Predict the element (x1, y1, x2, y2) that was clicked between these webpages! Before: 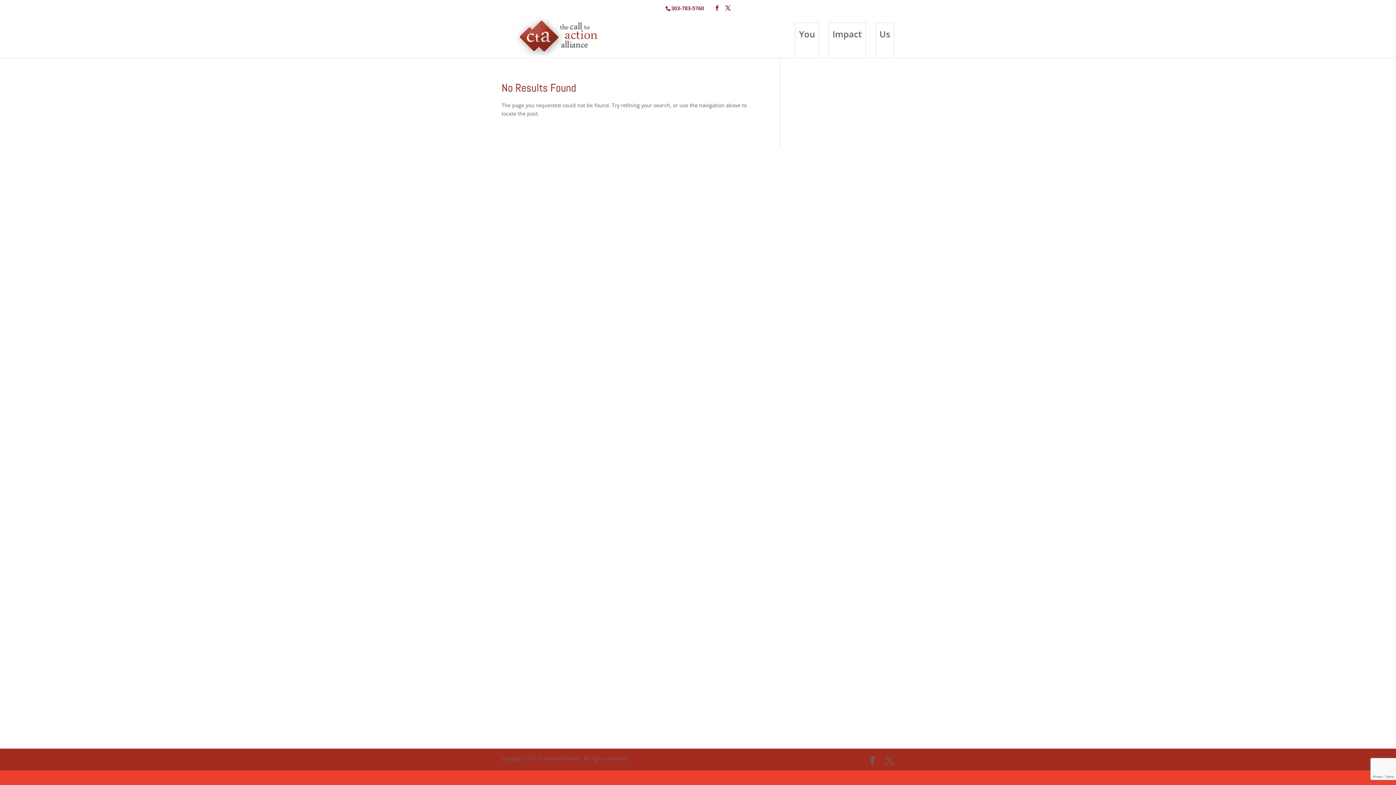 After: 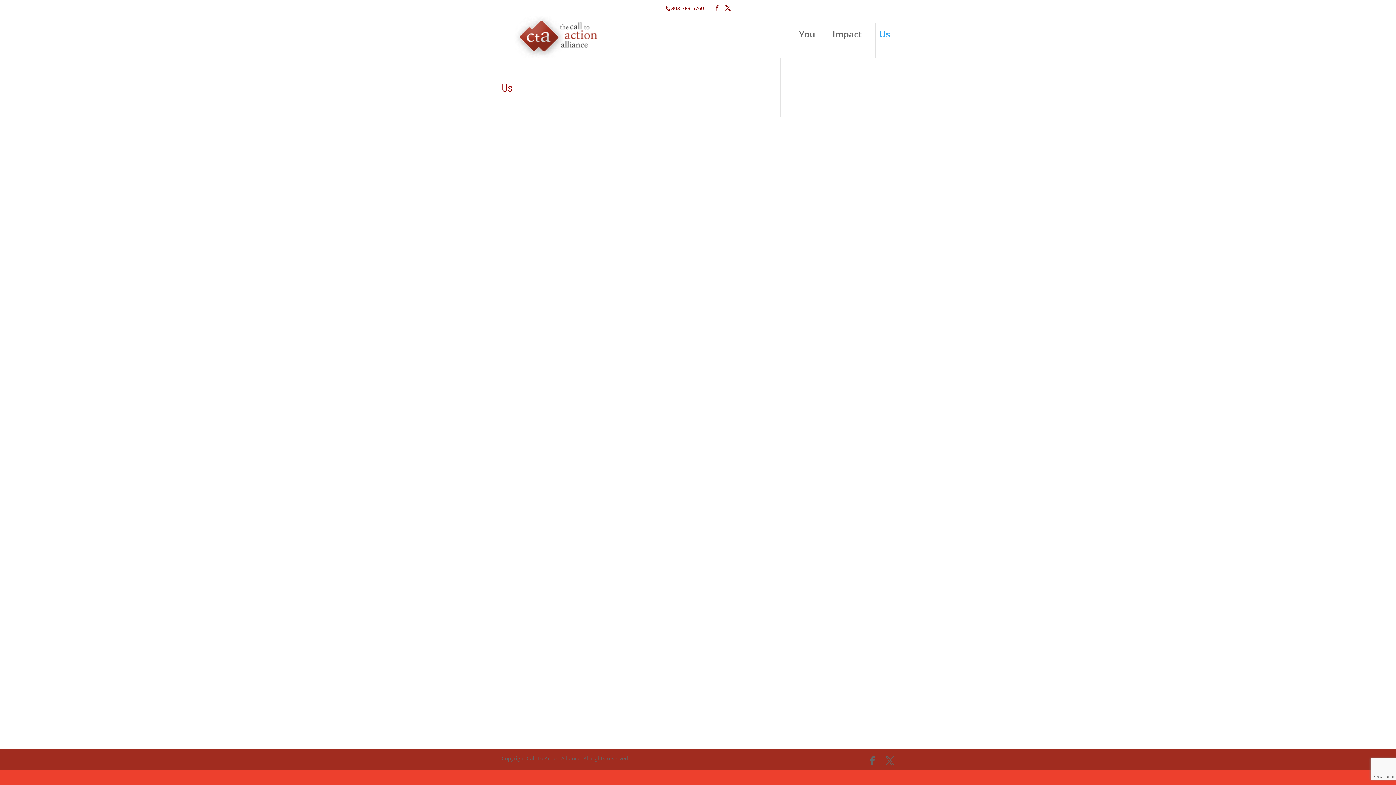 Action: bbox: (875, 22, 894, 57) label: Us